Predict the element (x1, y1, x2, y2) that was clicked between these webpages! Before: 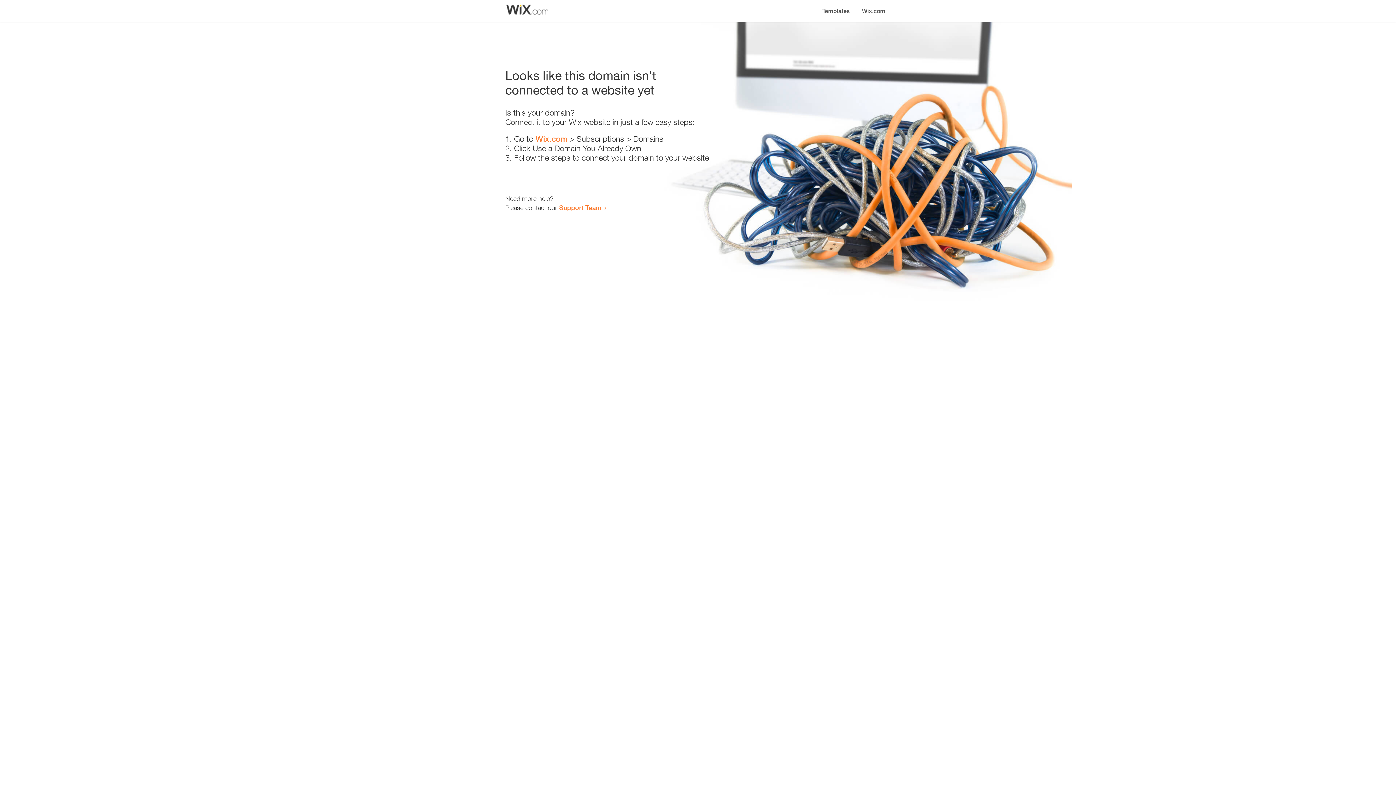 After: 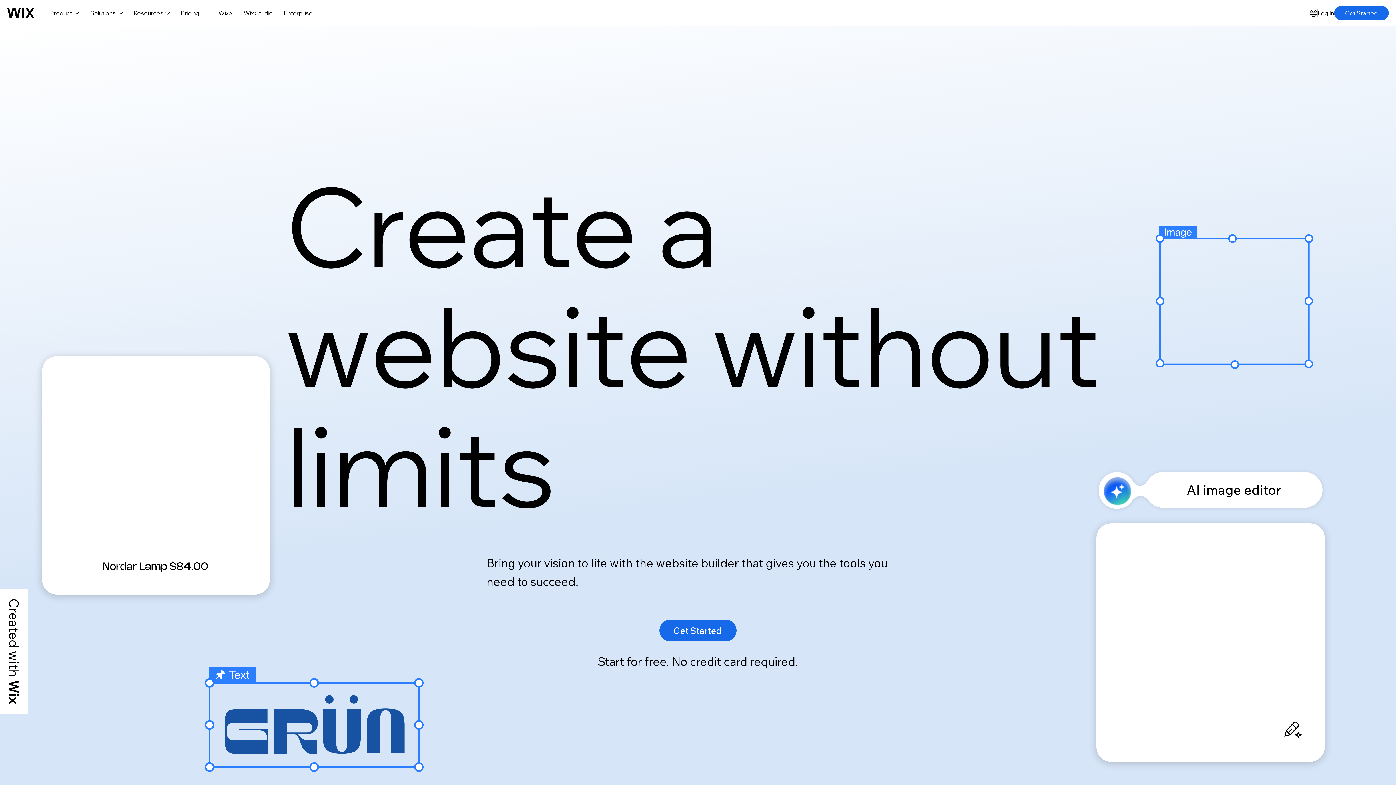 Action: bbox: (856, 0, 890, 14) label: Wix.com